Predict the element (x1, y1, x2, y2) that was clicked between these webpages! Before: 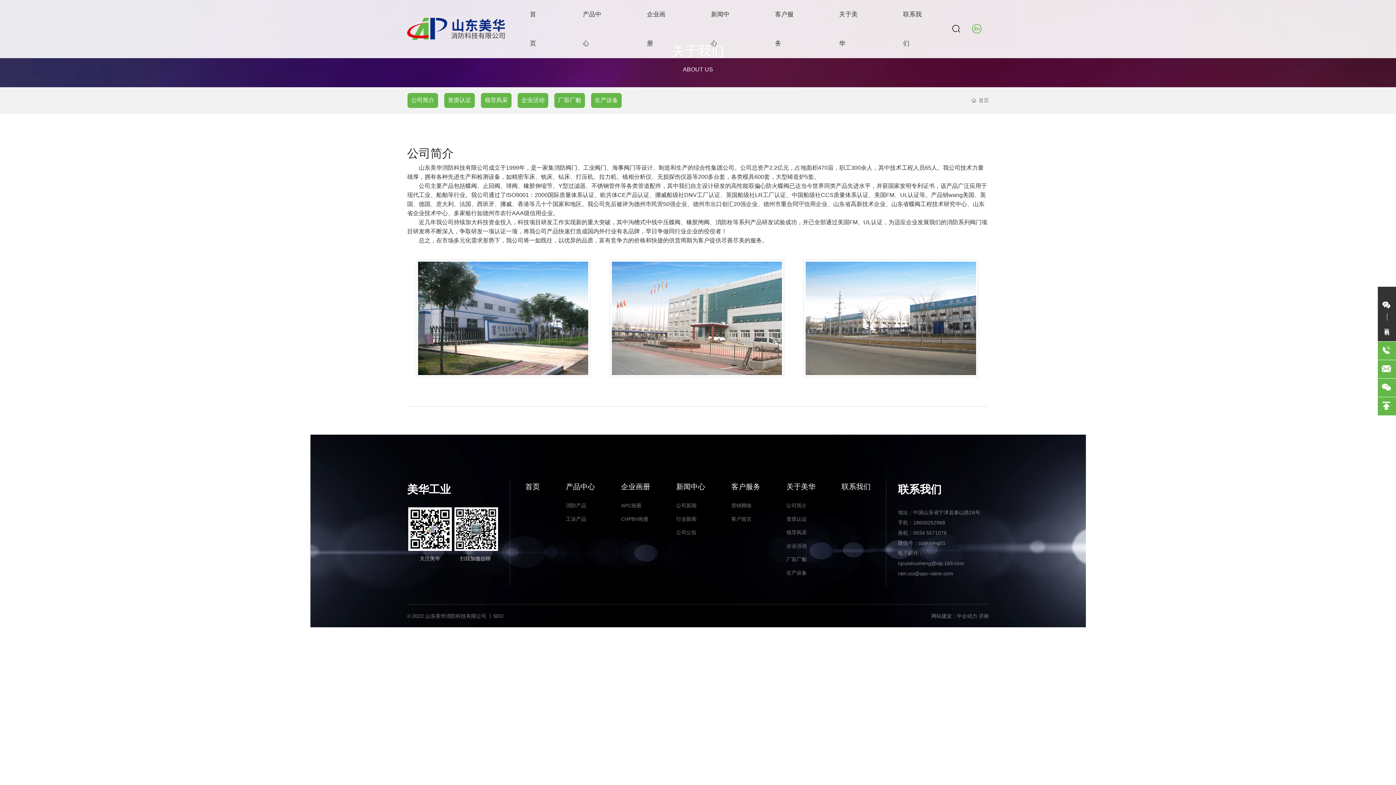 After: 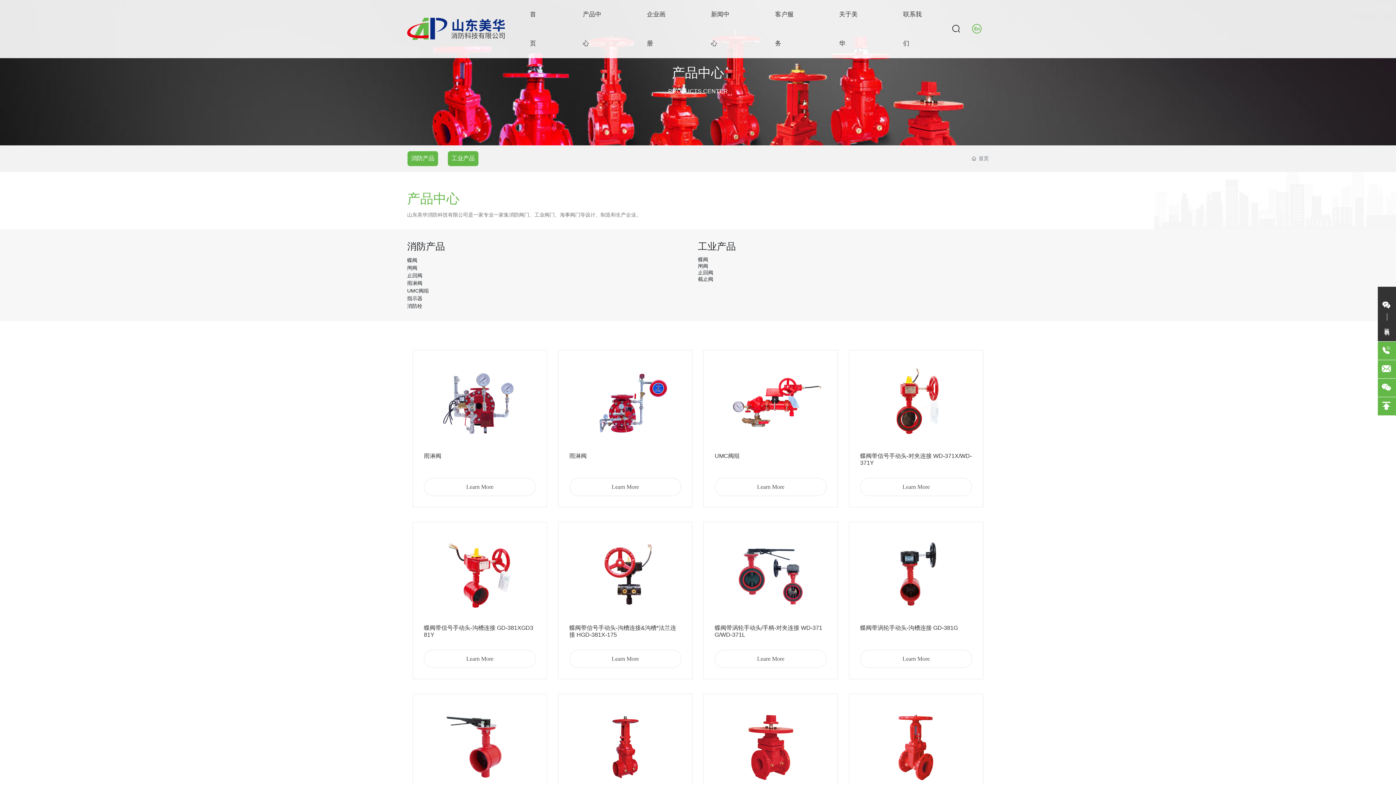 Action: label: 产品中心 bbox: (566, 481, 595, 492)